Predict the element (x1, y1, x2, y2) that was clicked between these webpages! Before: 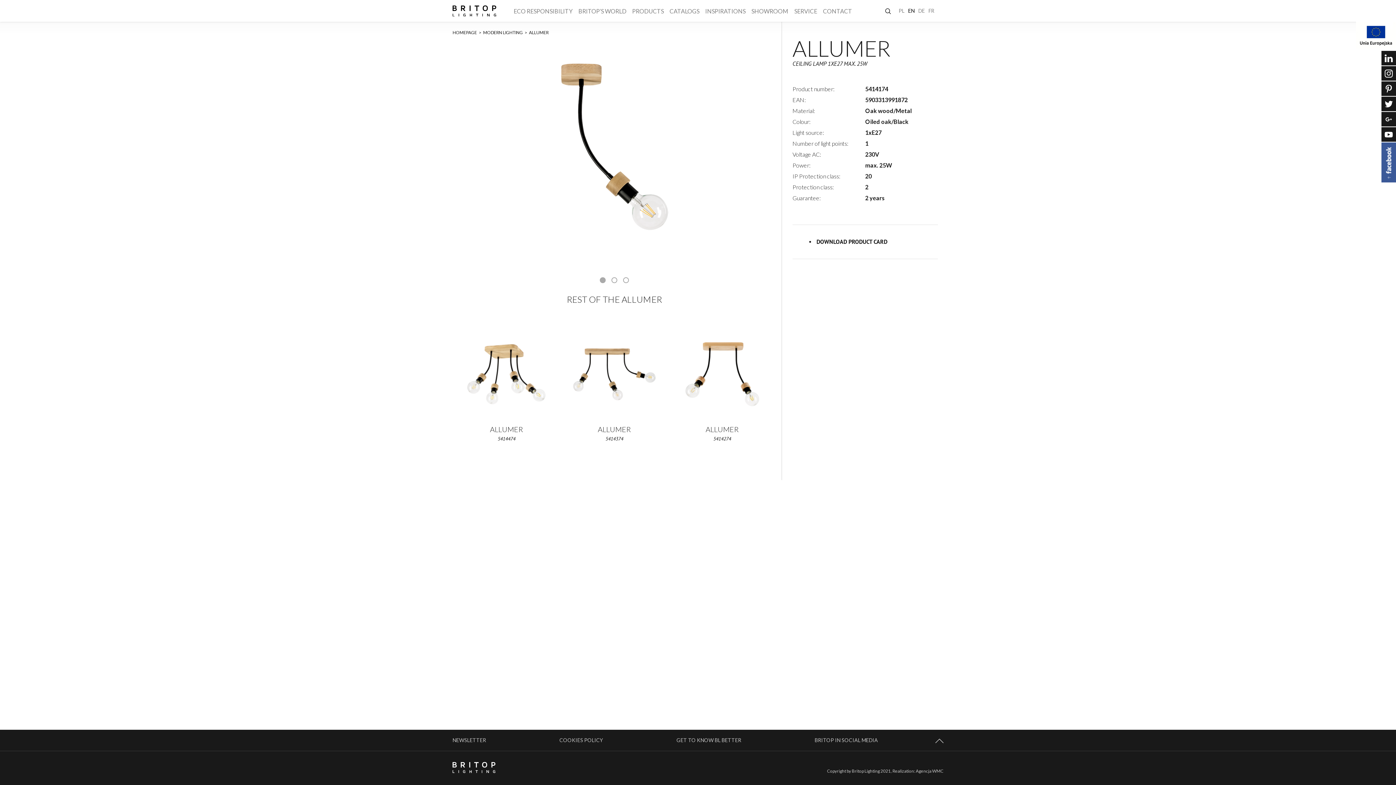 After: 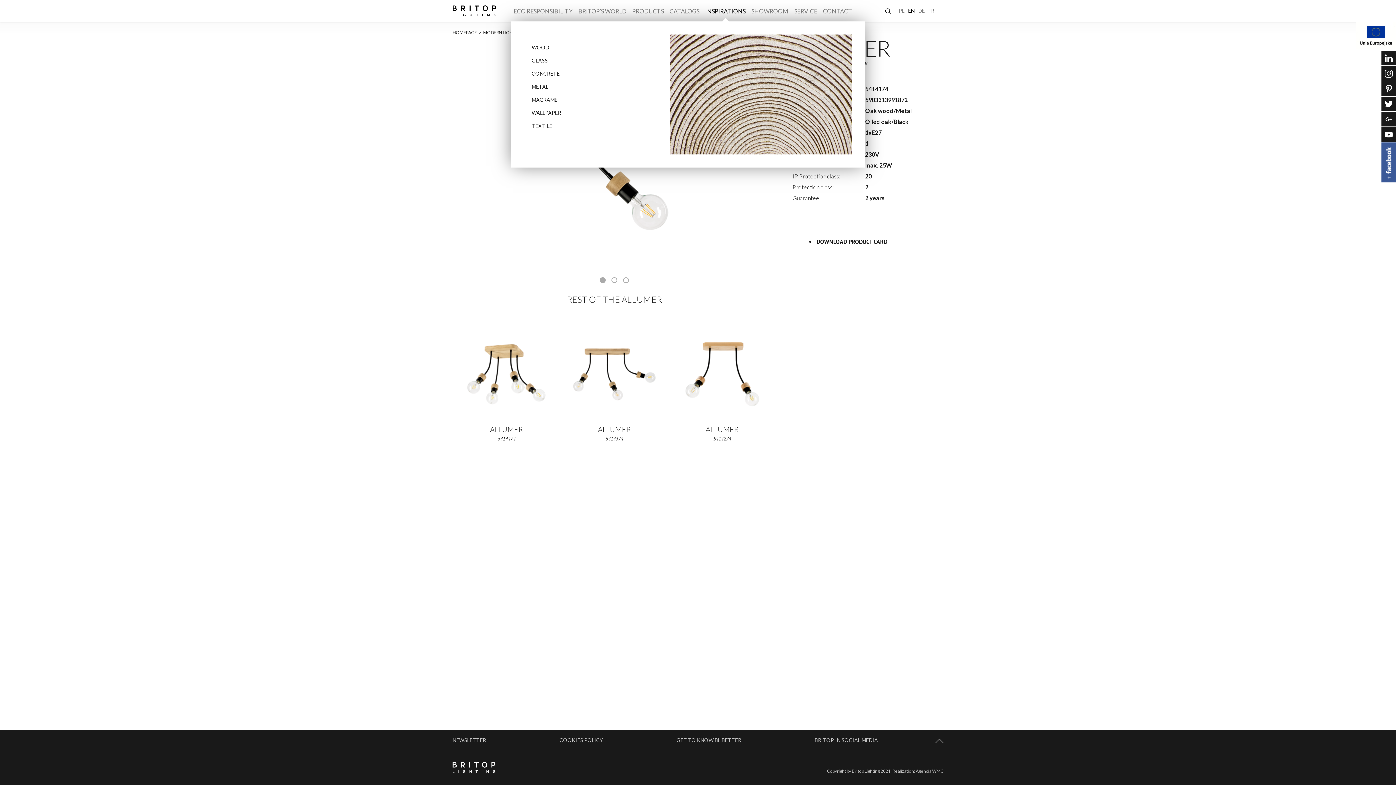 Action: label: INSPIRATIONS bbox: (702, 3, 748, 18)